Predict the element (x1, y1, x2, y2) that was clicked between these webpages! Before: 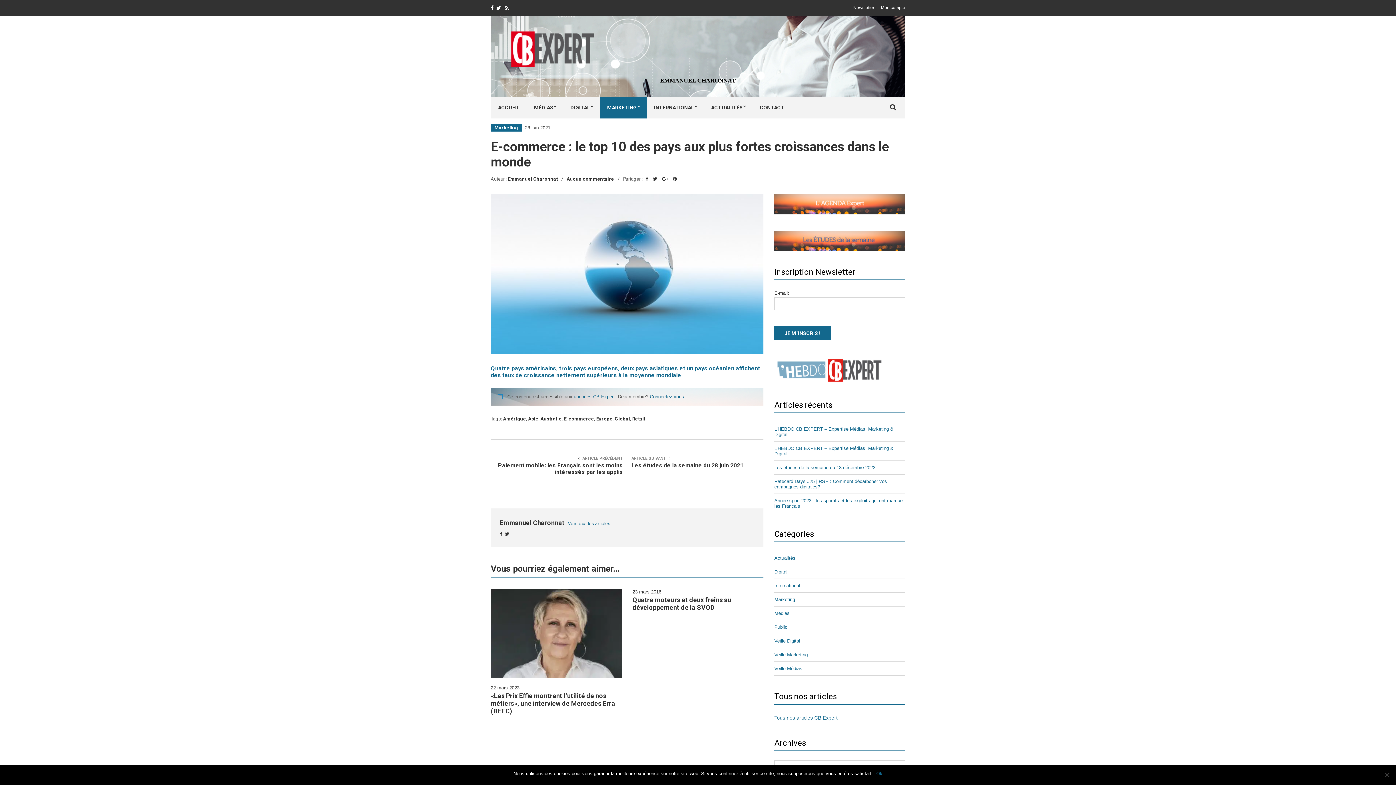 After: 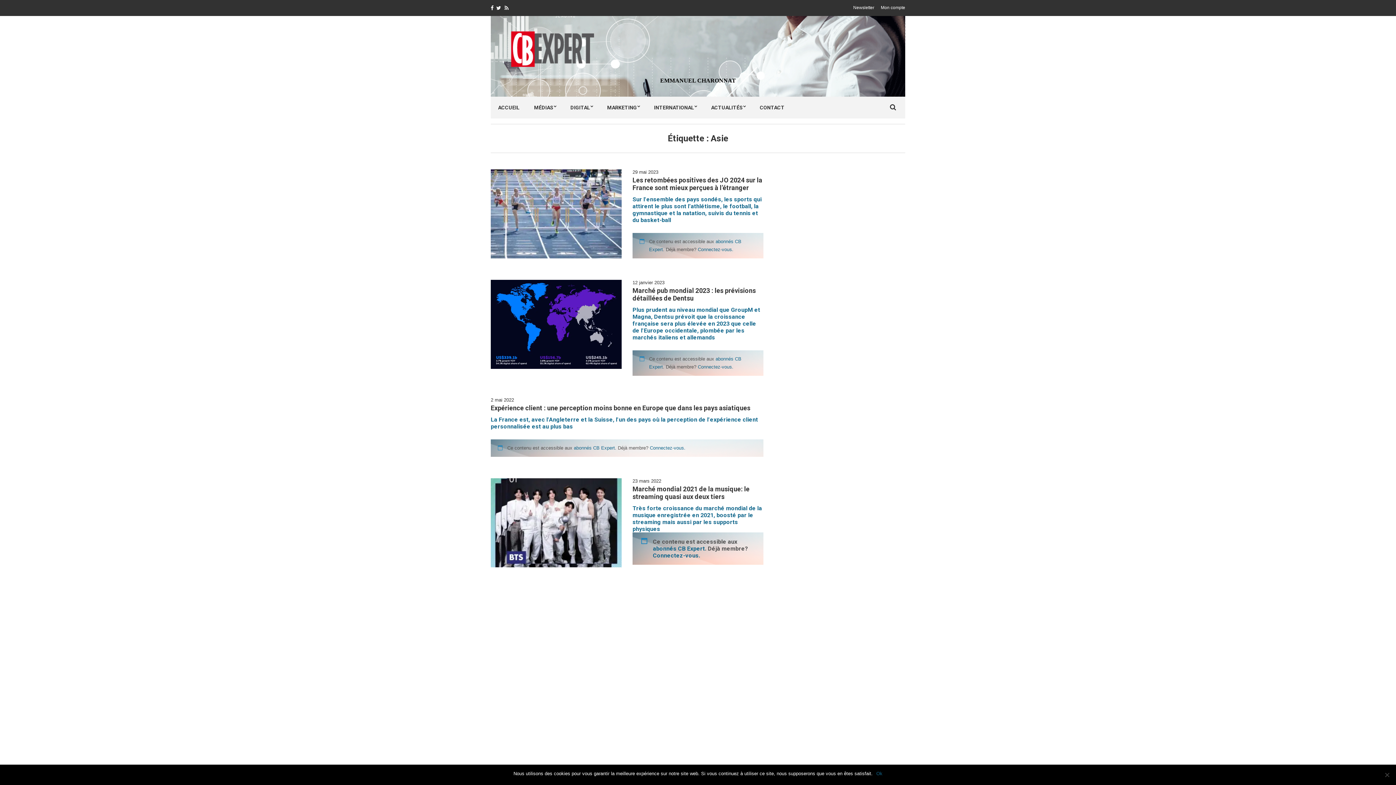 Action: bbox: (528, 416, 538, 421) label: Asie